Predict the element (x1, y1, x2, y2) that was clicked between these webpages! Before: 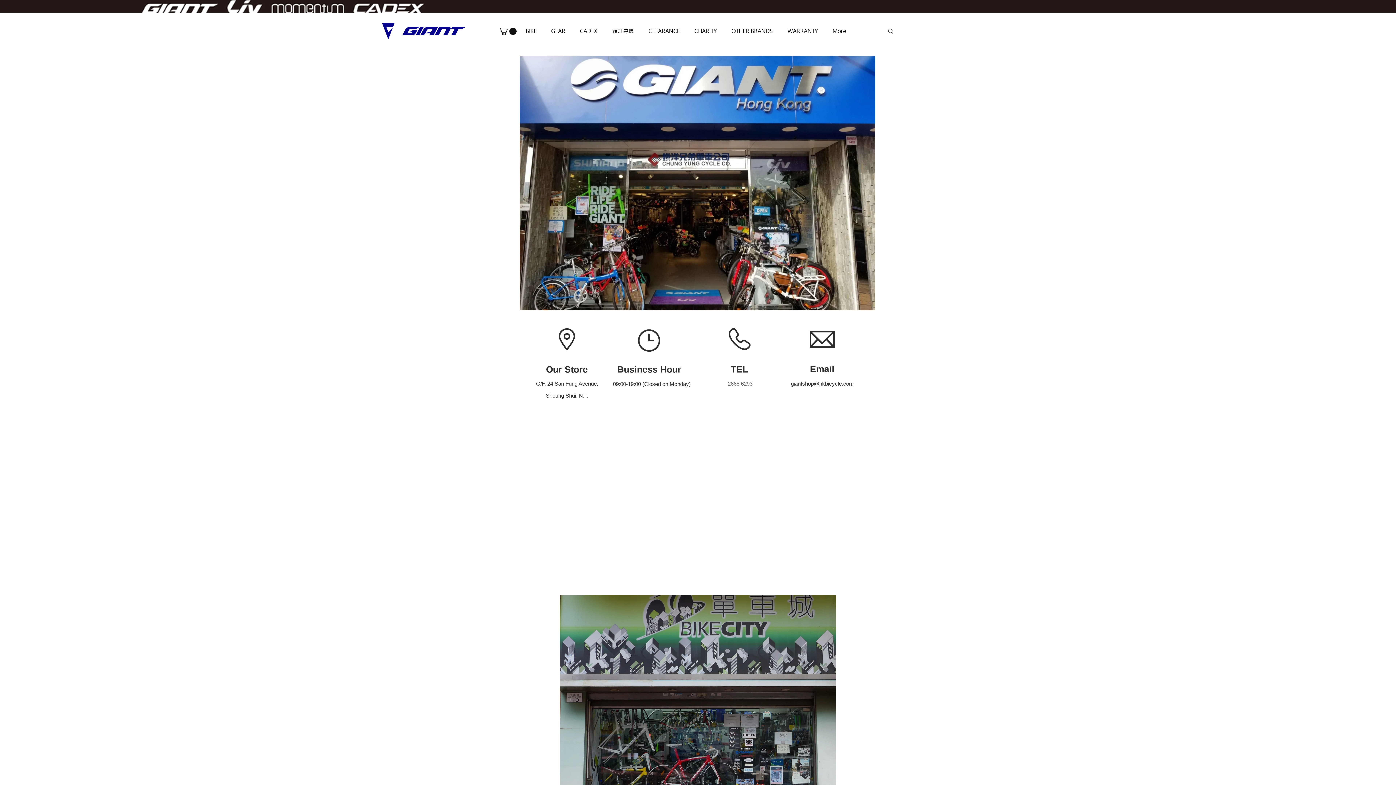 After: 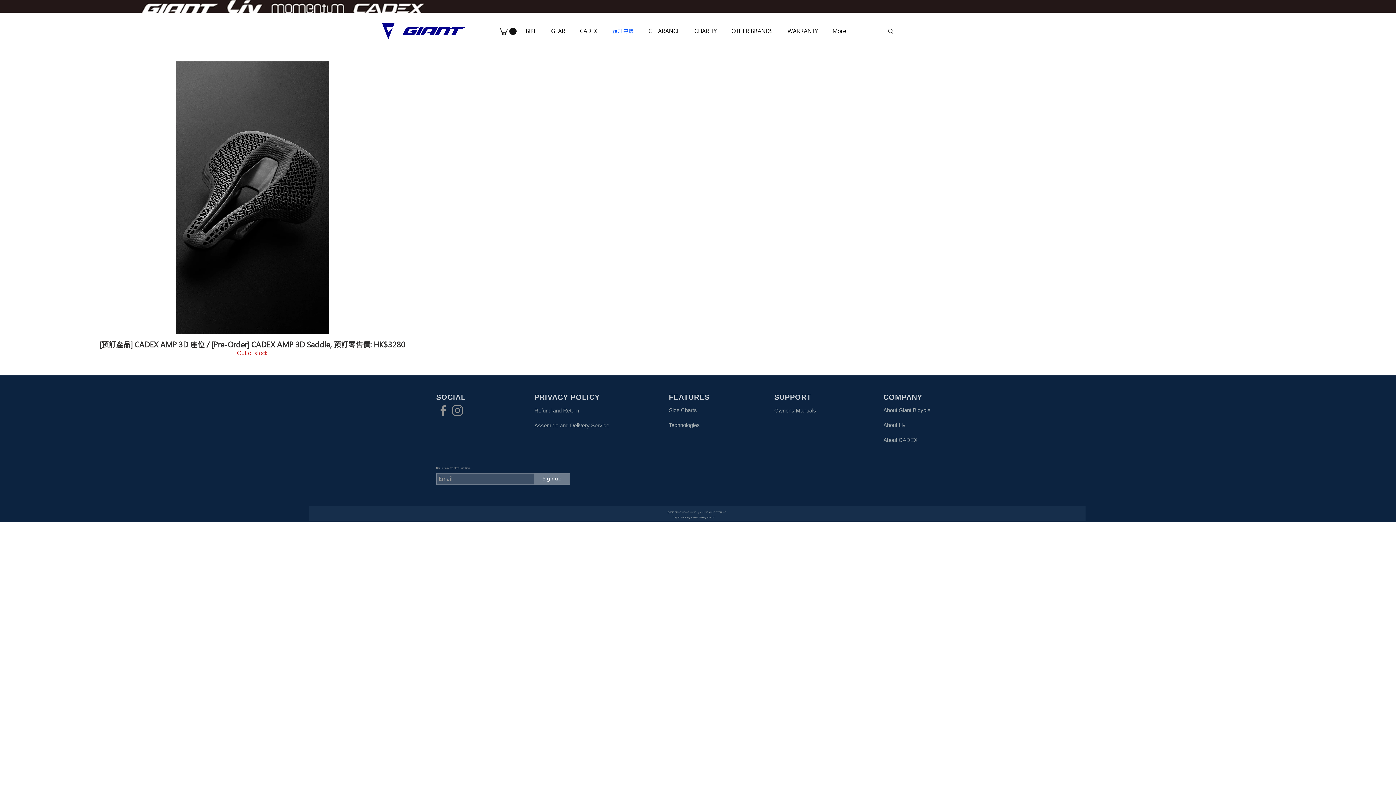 Action: bbox: (606, 22, 643, 39) label: 預訂專區